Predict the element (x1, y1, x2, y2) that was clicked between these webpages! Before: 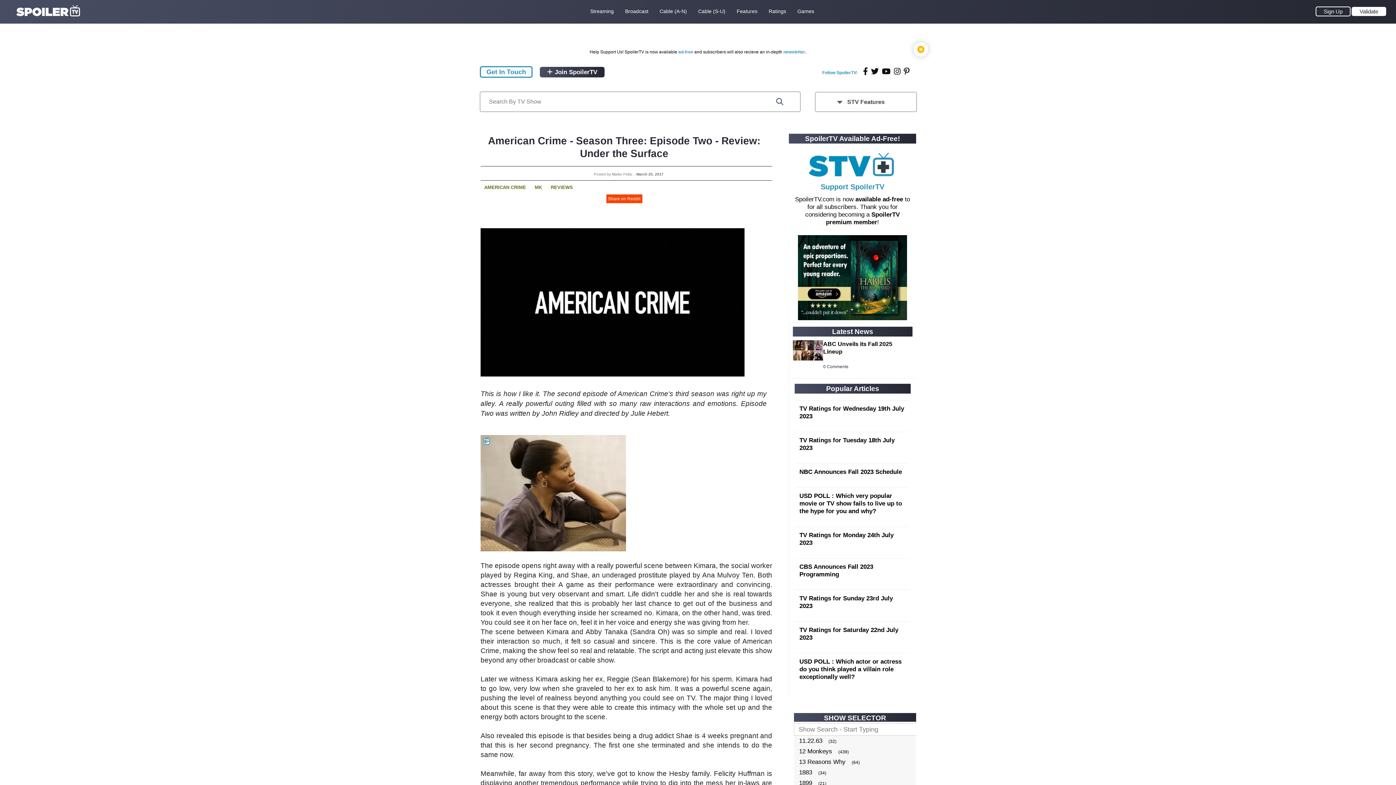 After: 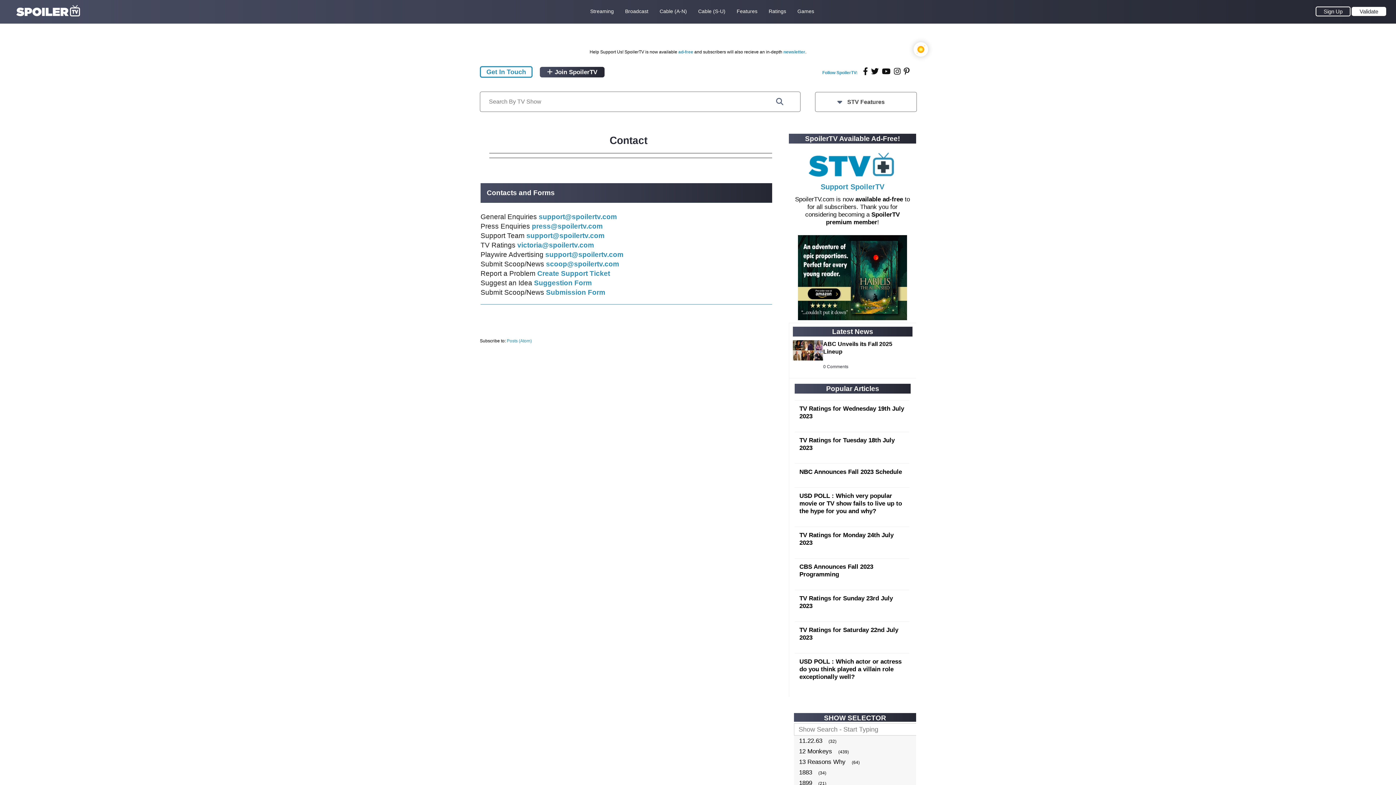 Action: bbox: (480, 66, 532, 77) label: Get In Touch